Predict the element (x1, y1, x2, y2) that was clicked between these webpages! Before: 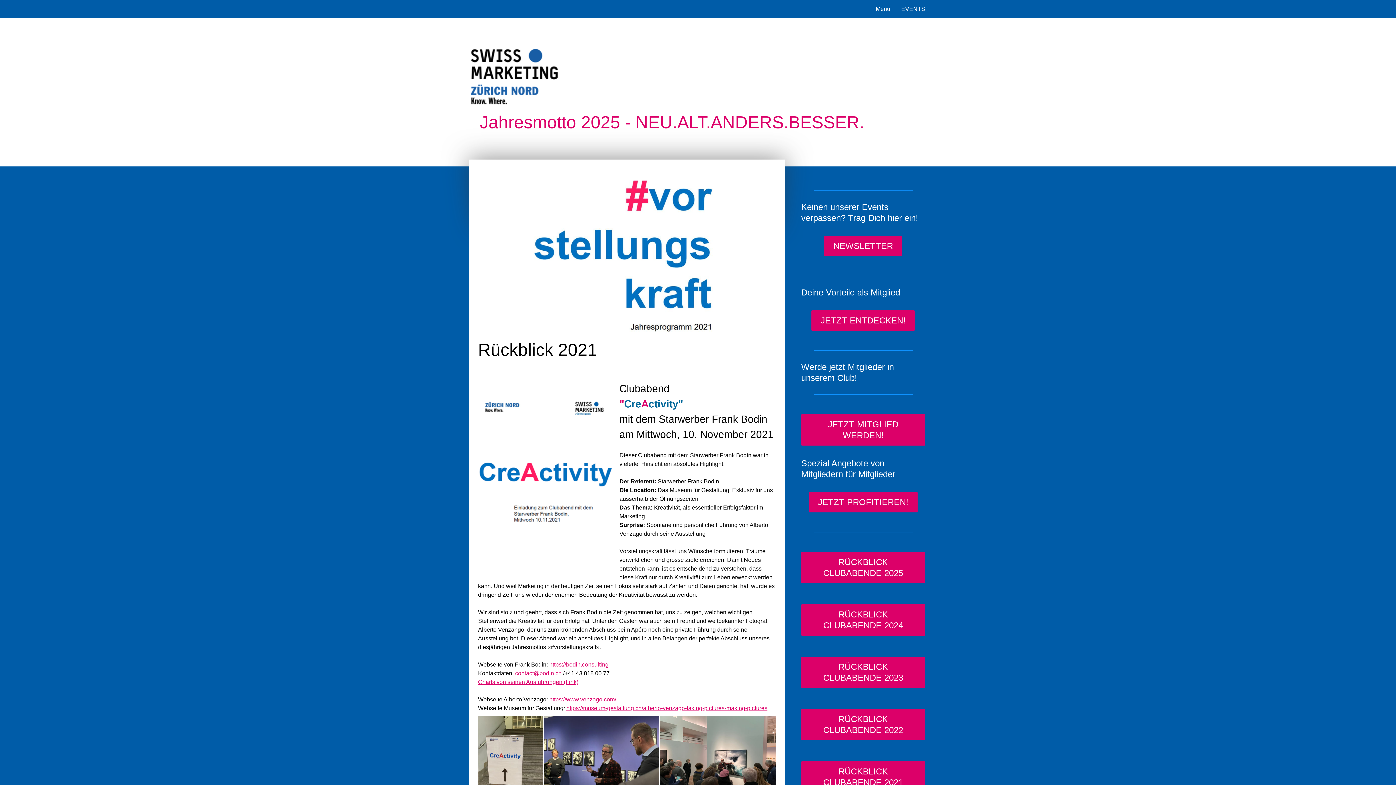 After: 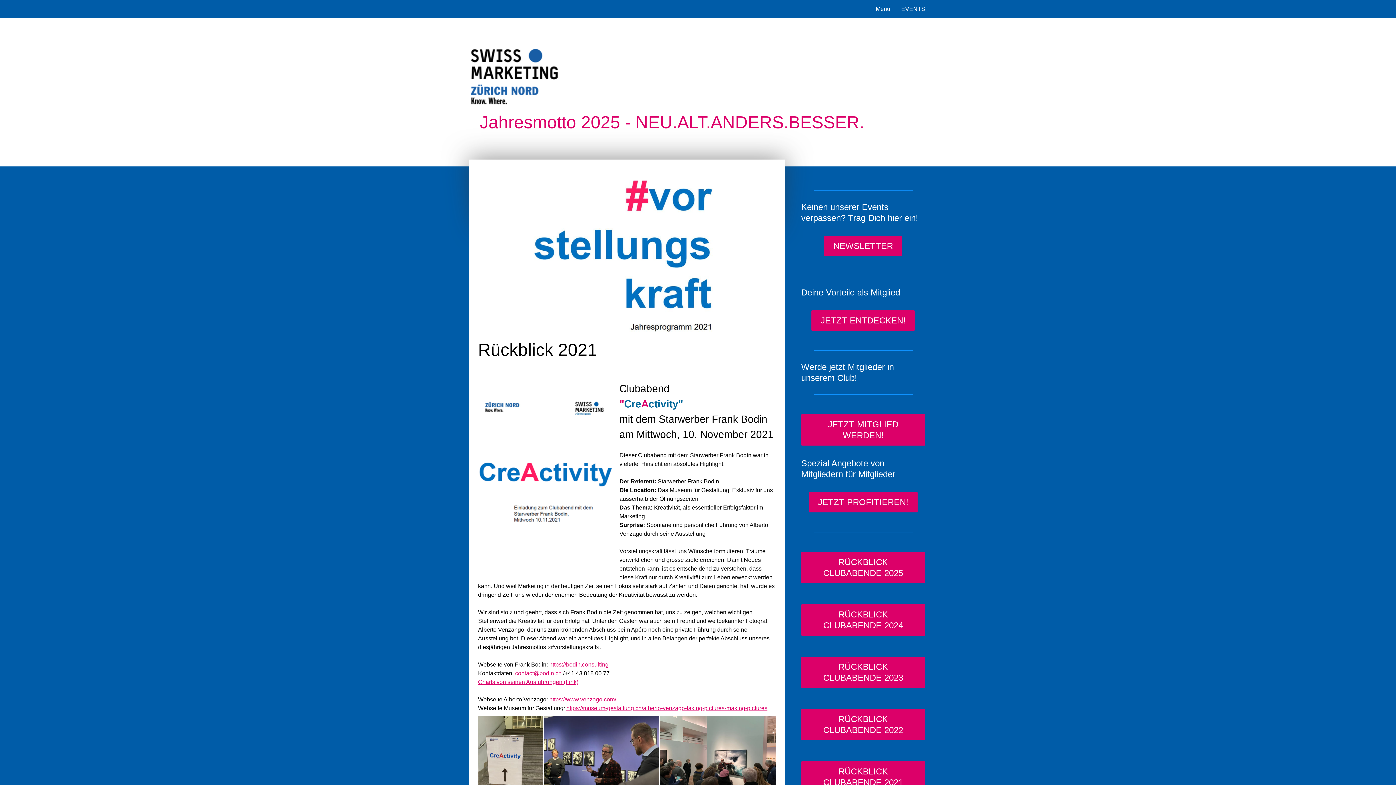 Action: bbox: (478, 383, 612, 390)